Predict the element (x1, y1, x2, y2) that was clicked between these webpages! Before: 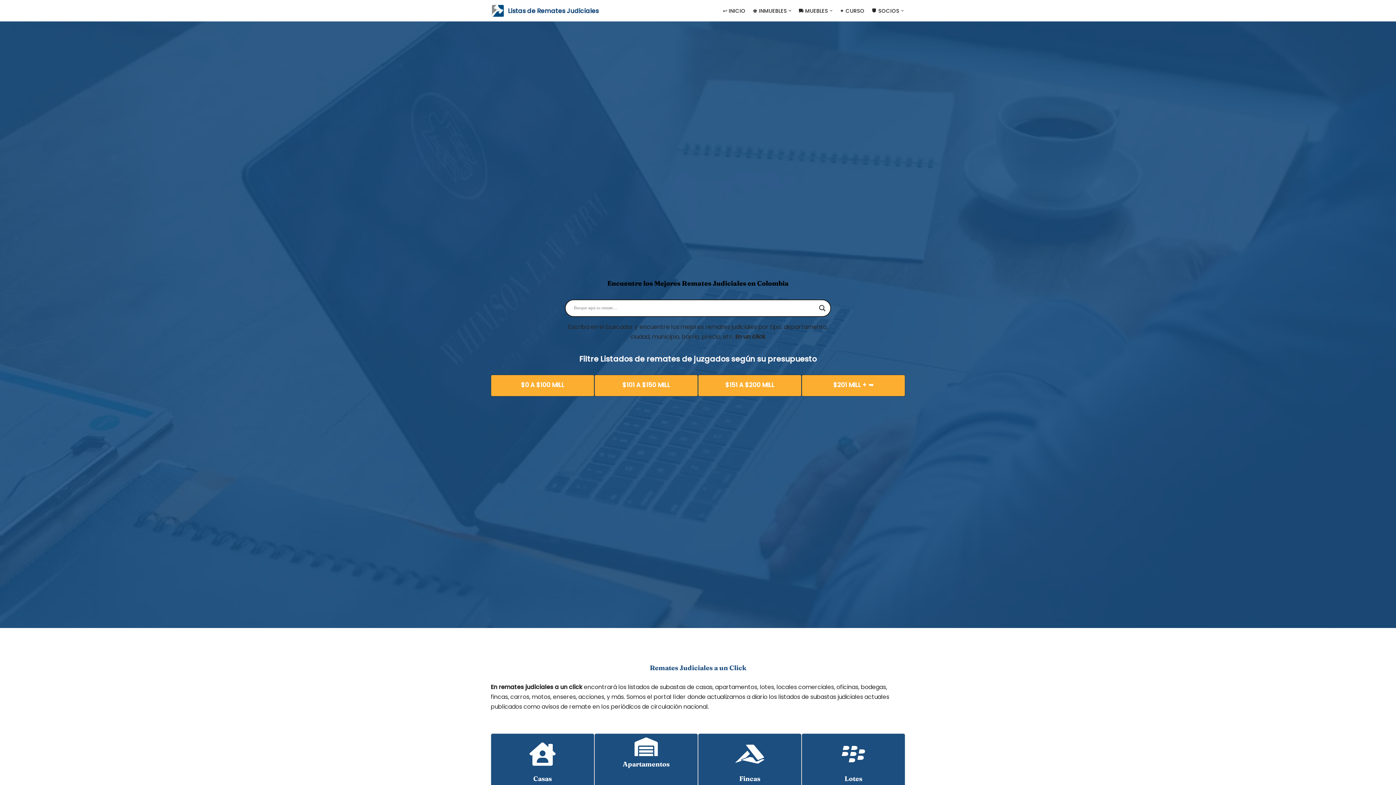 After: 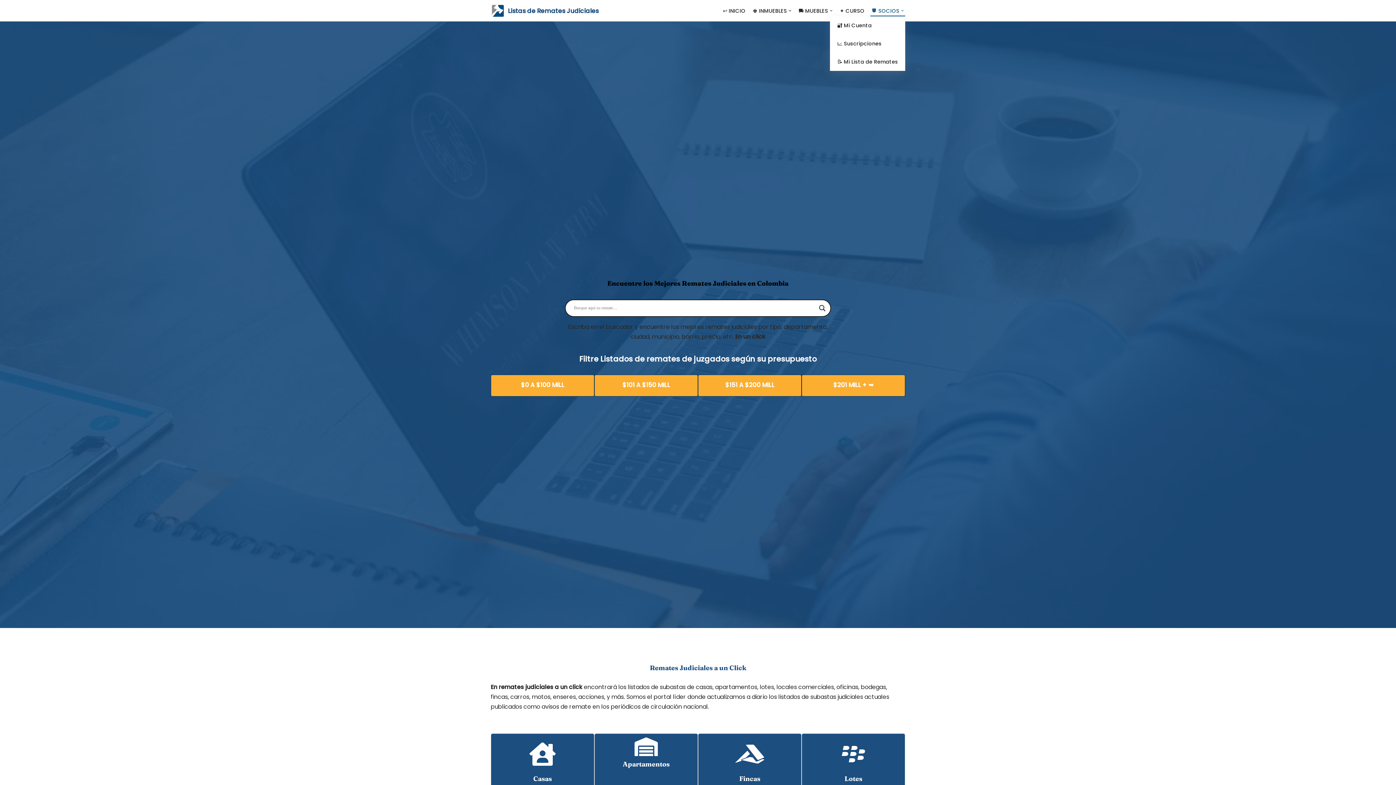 Action: label: ⛊ SOCIOS bbox: (871, 5, 899, 16)